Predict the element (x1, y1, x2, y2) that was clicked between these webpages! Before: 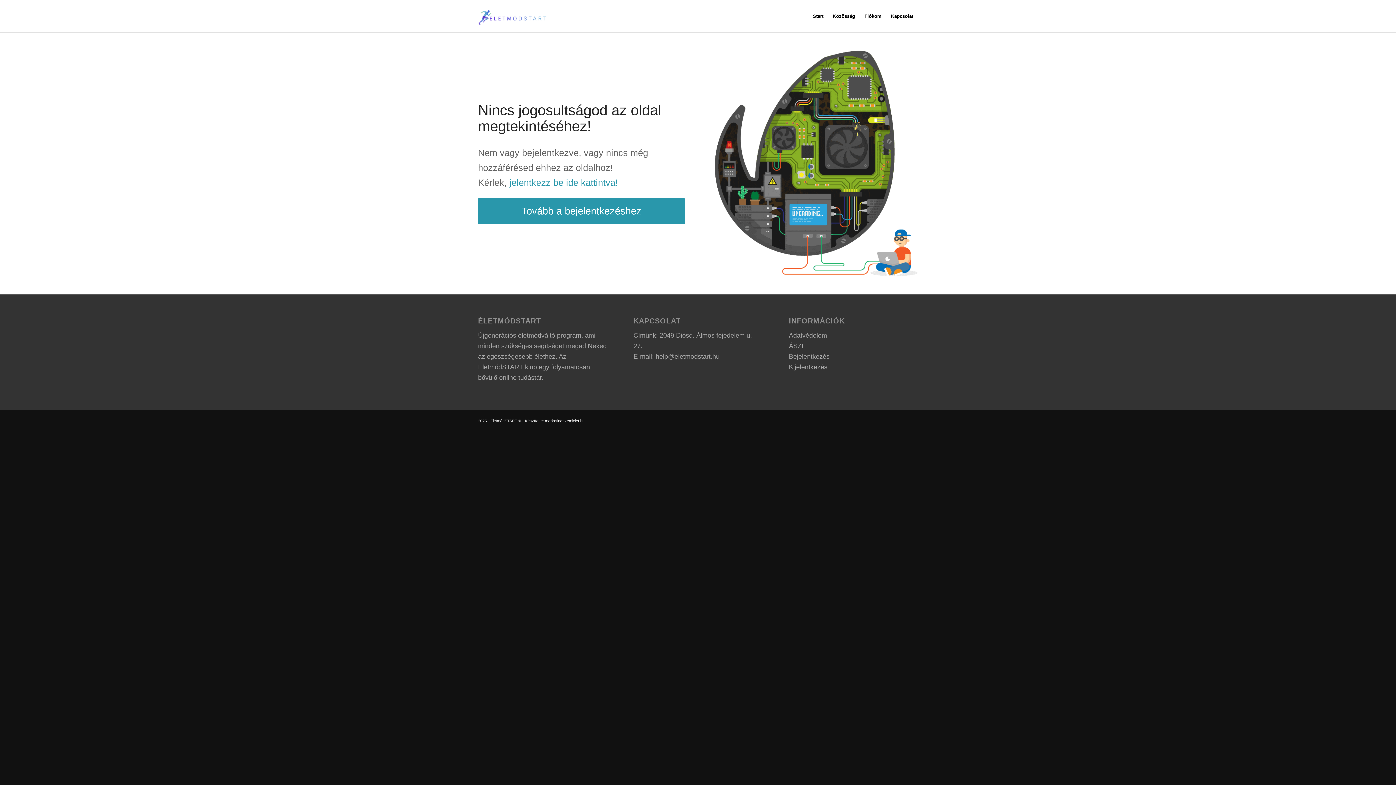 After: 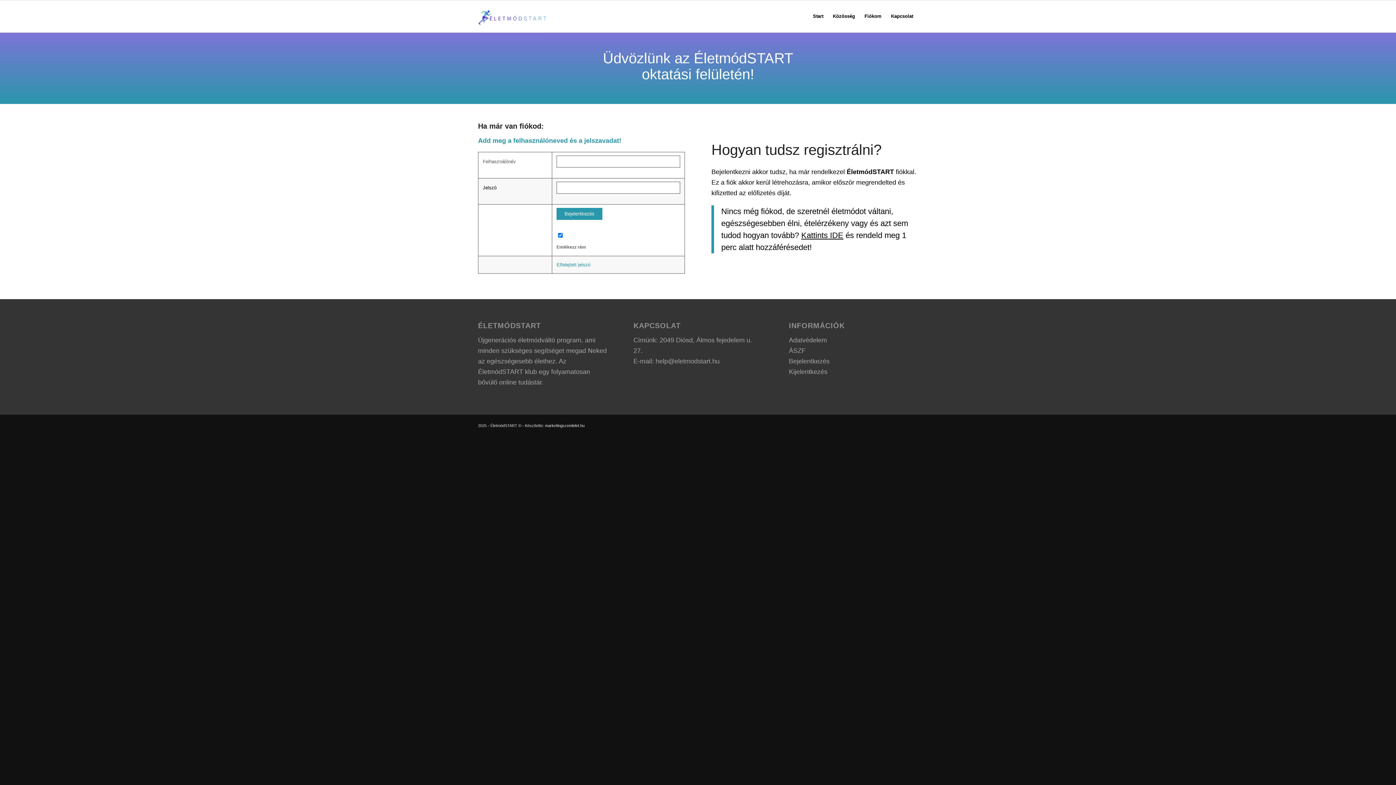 Action: label: Tovább a bejelentkezéshez bbox: (478, 198, 685, 224)